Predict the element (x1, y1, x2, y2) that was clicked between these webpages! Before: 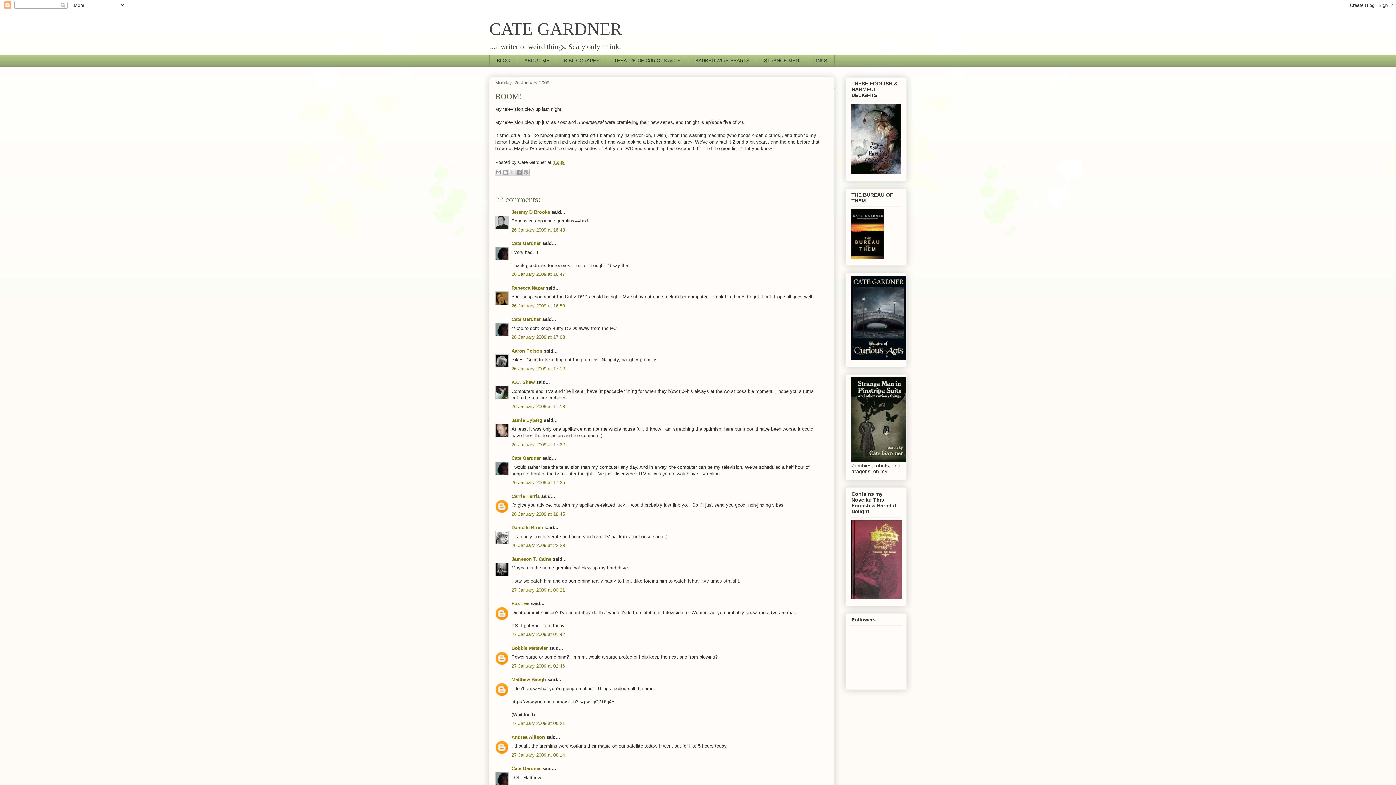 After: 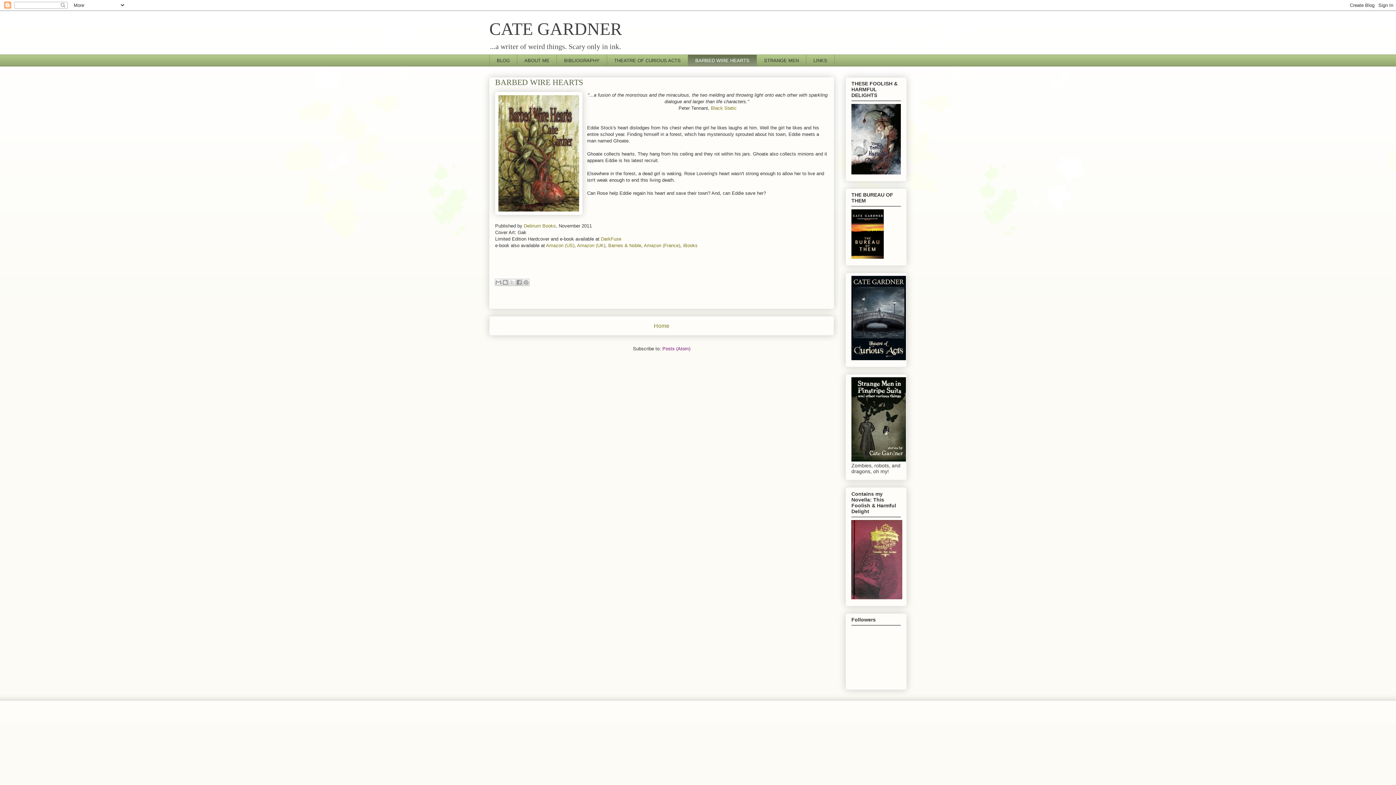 Action: label: BARBED WIRE HEARTS bbox: (688, 54, 756, 66)